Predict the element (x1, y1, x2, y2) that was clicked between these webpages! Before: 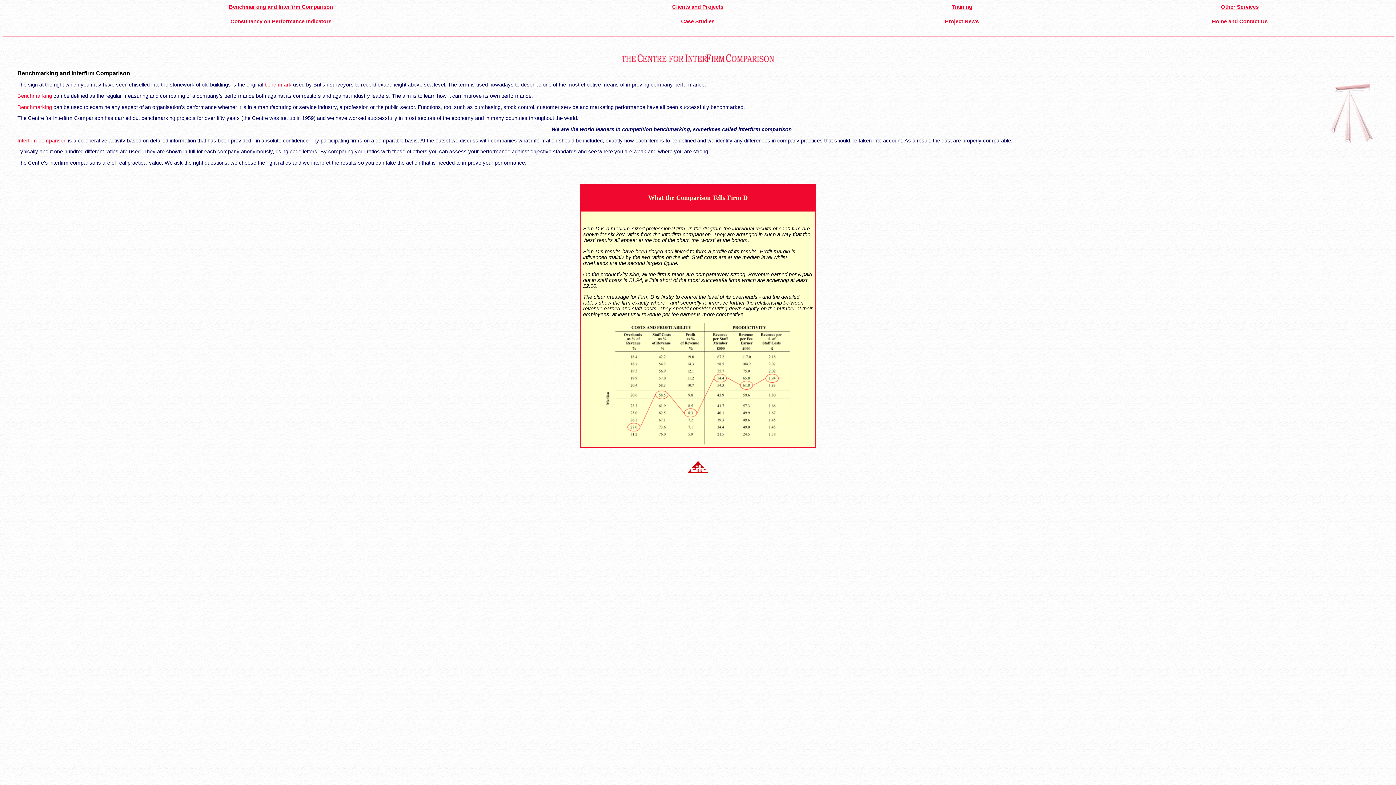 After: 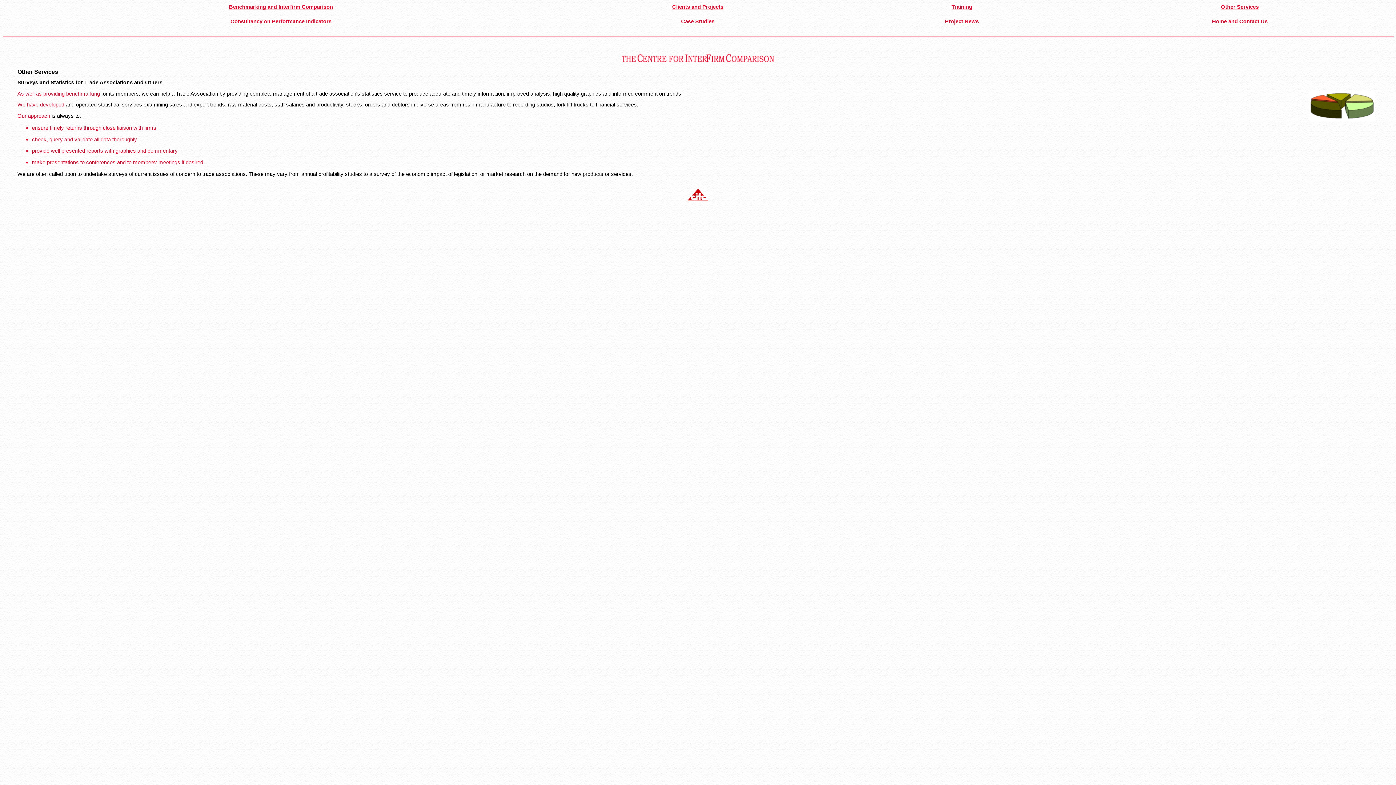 Action: label: Other Services bbox: (1221, 4, 1259, 9)